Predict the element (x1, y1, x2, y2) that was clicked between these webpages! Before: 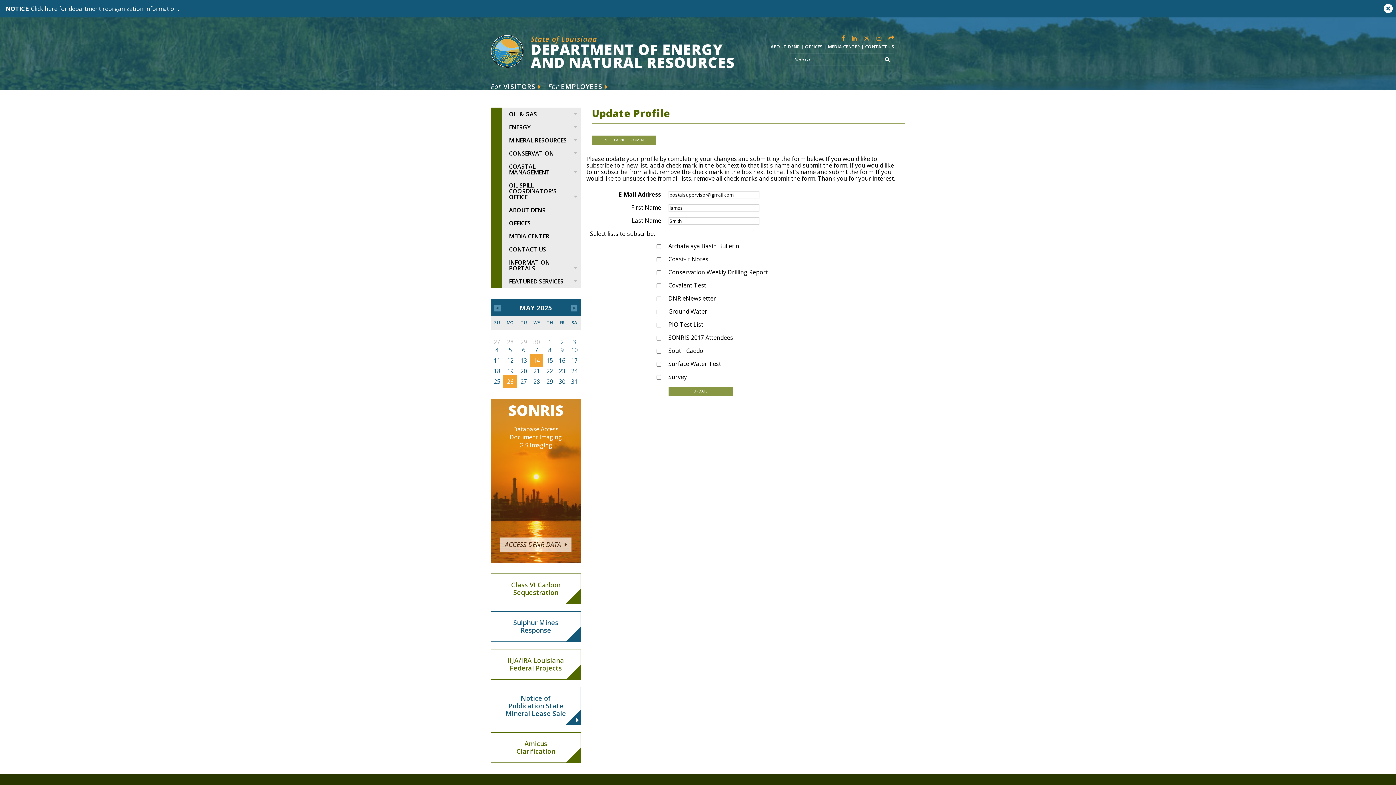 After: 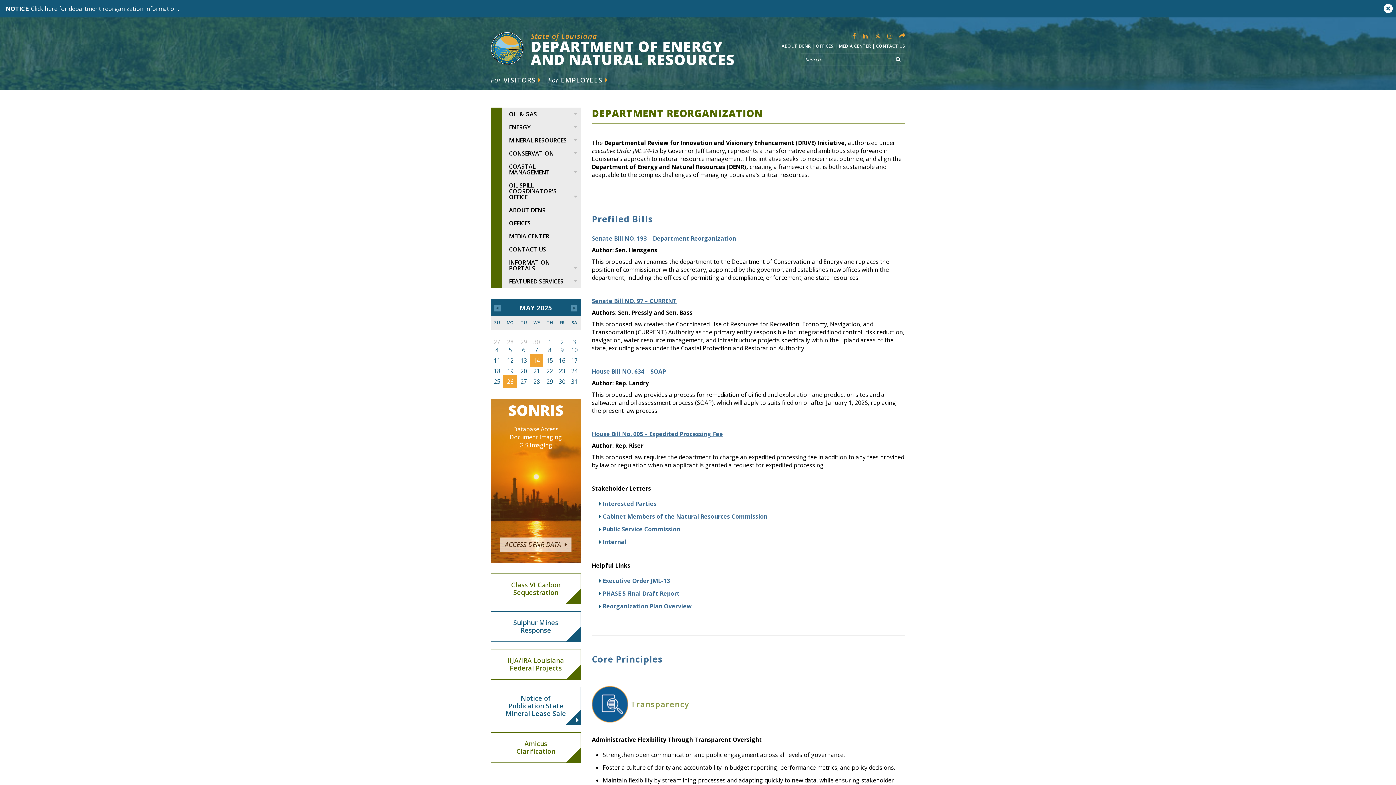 Action: bbox: (5, 5, 186, 11) label: NOTICE: Click here for department reorganization information.